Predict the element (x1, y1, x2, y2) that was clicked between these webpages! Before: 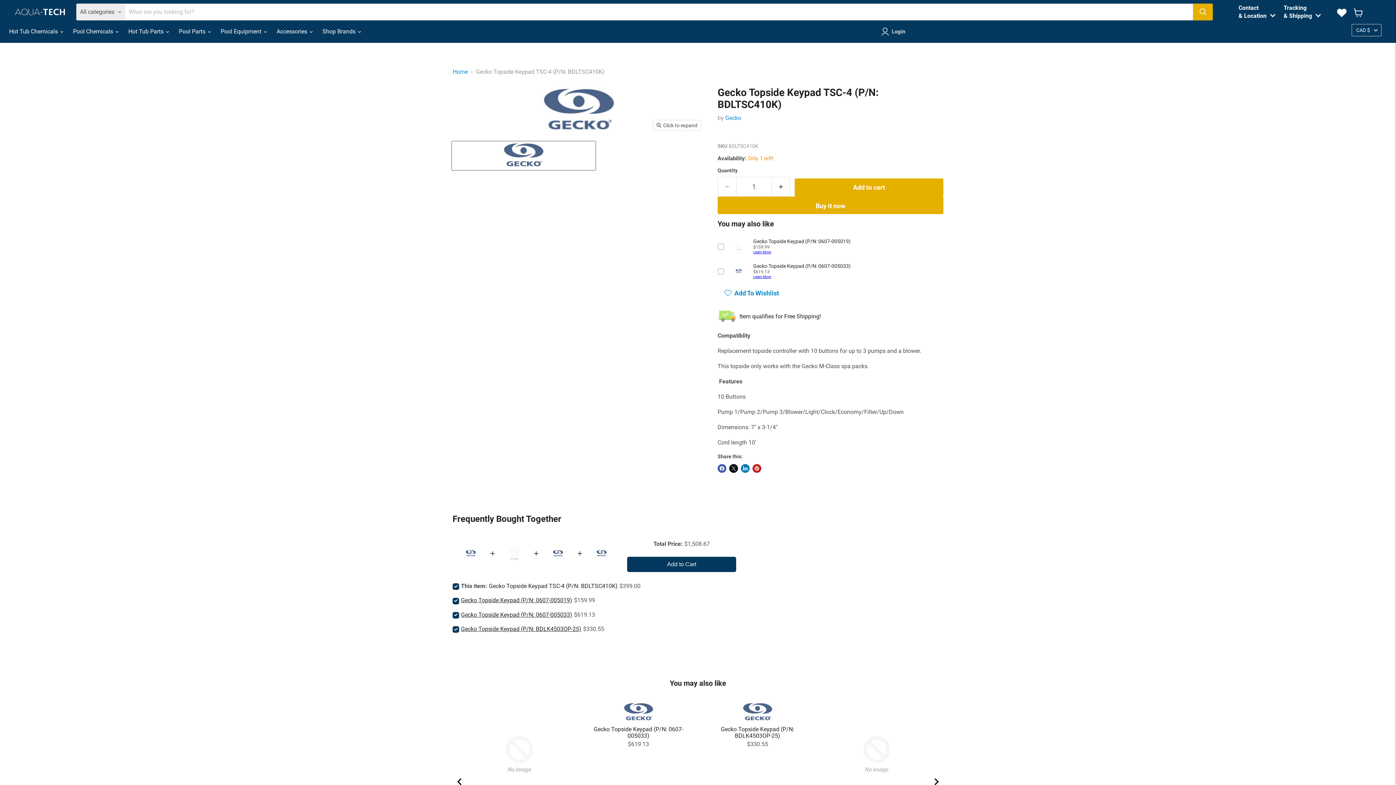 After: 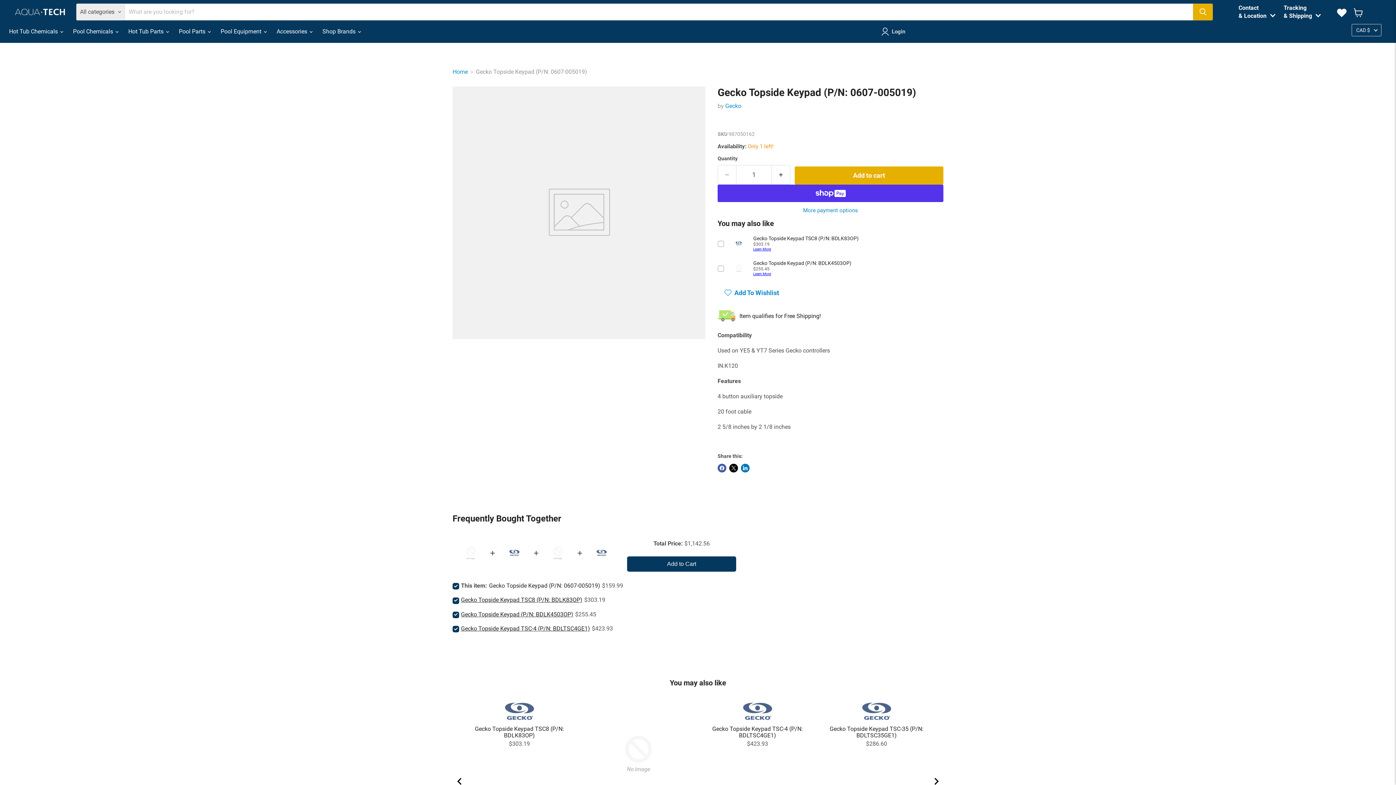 Action: bbox: (753, 250, 771, 254) label: Learn More